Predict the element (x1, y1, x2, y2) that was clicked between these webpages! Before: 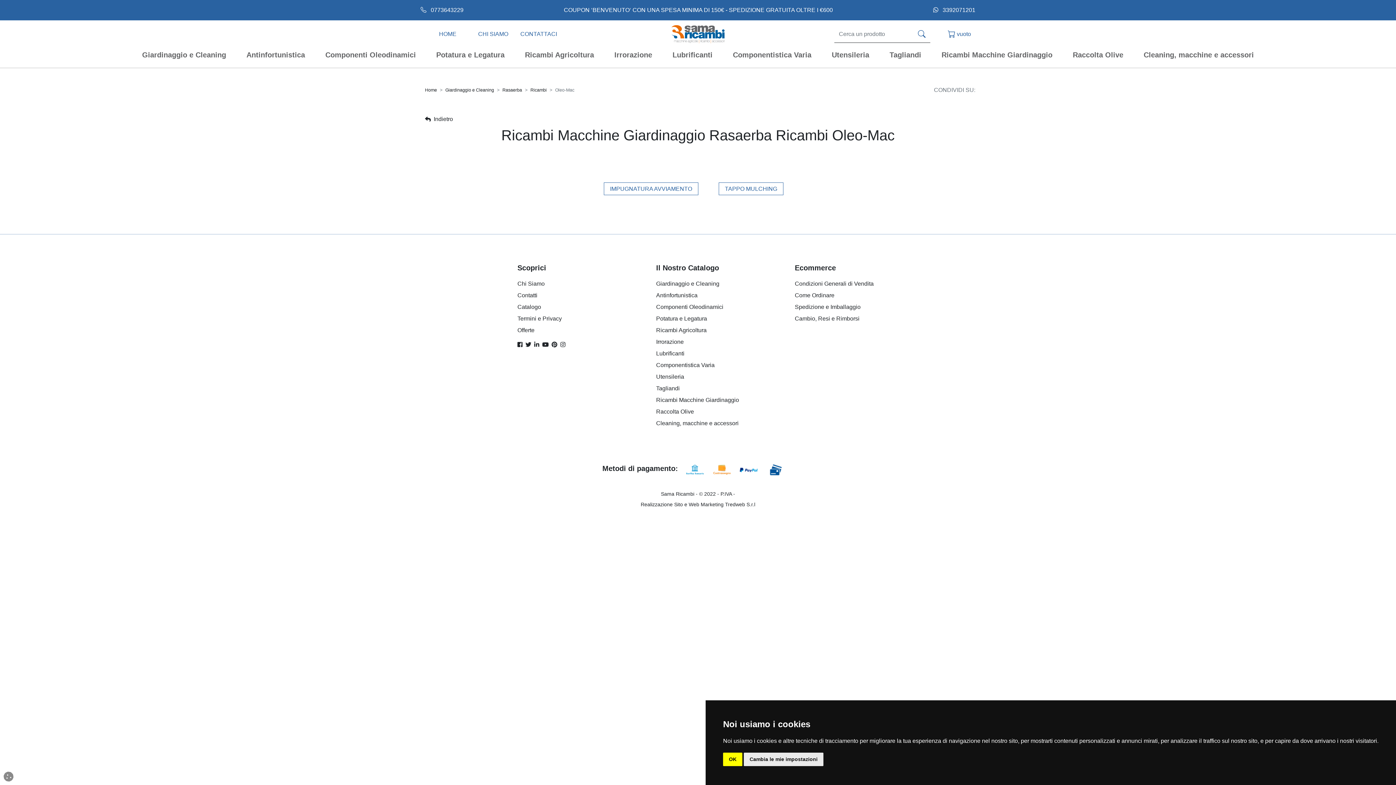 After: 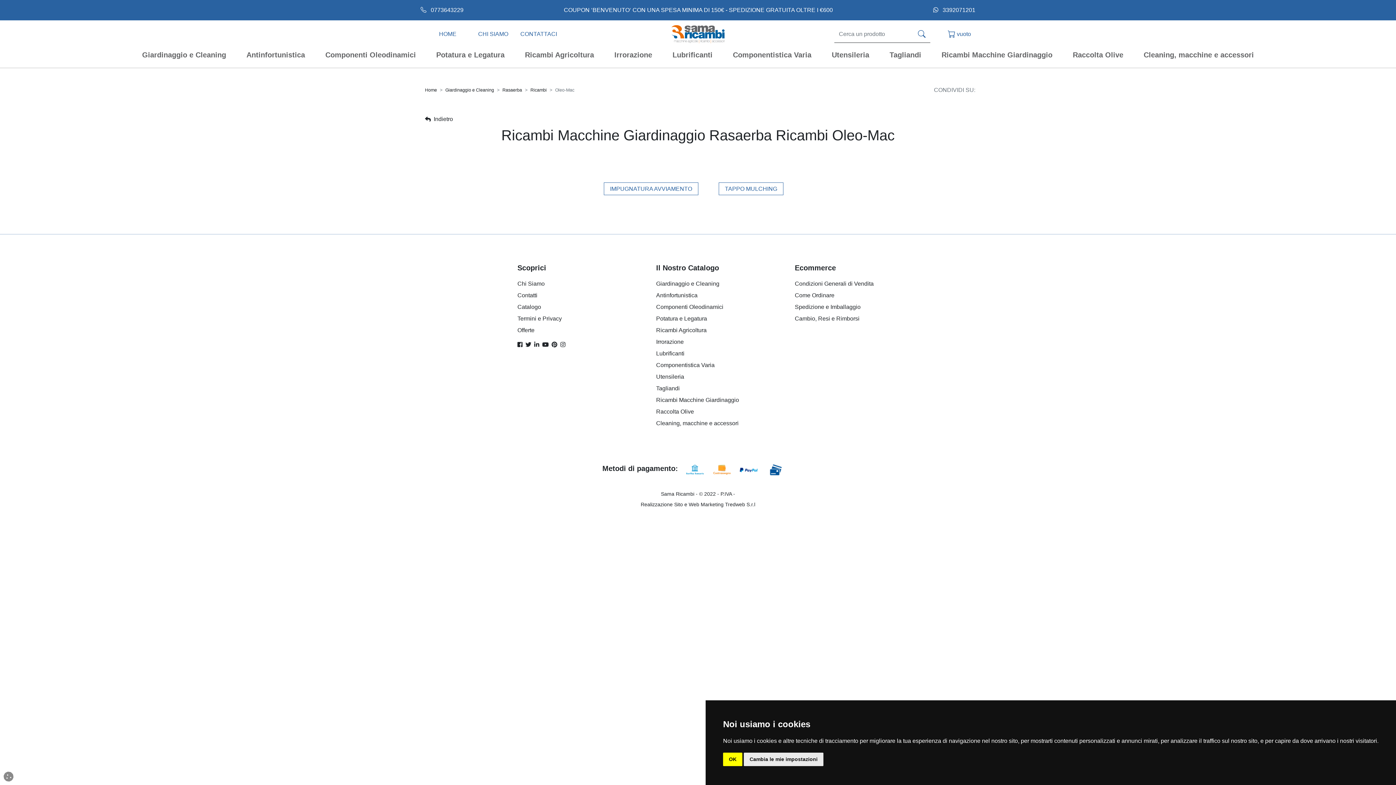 Action: label: COUPON ‘BENVENUTO‘ CON UNA SPESA MINIMA DI 150€ - SPEDIZIONE GRATUITA OLTRE I €600 bbox: (564, 1, 833, 18)